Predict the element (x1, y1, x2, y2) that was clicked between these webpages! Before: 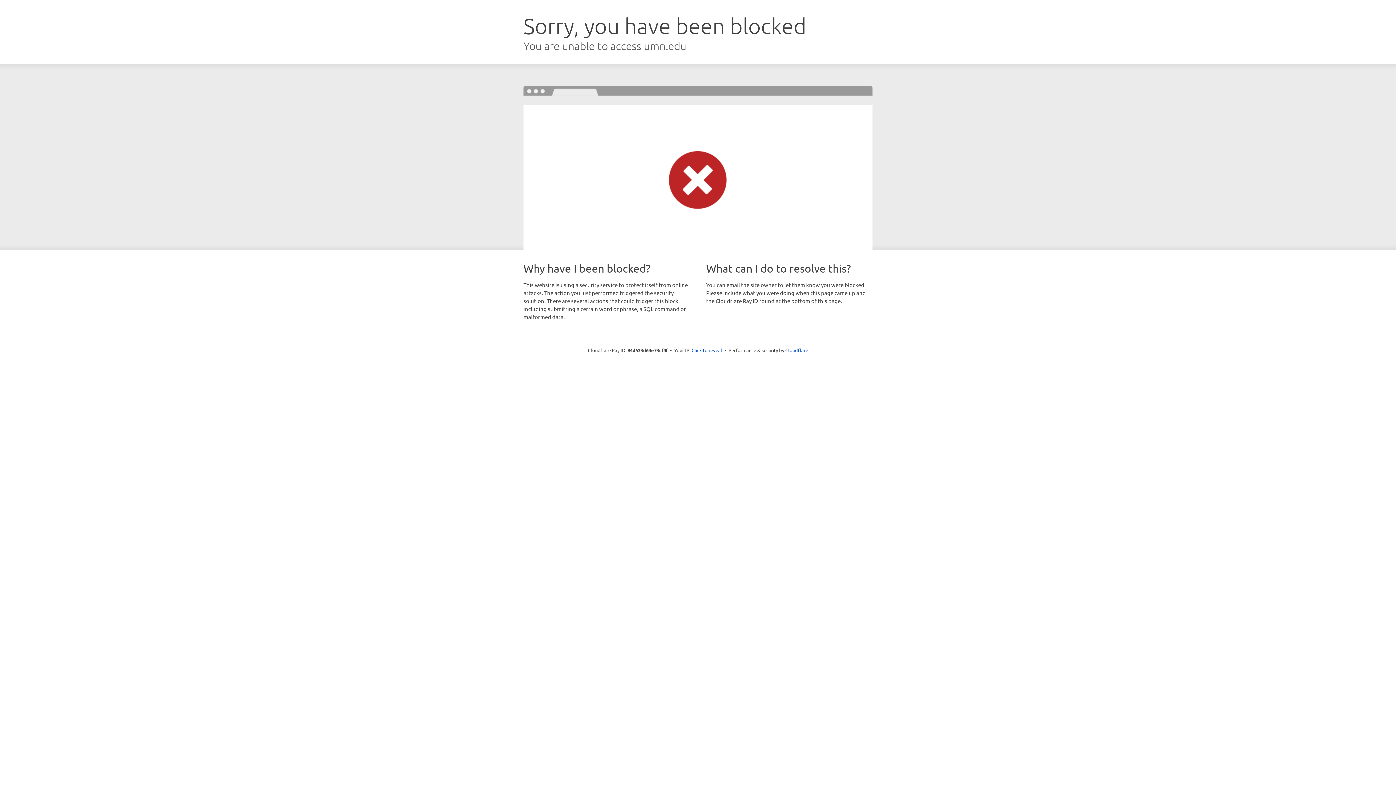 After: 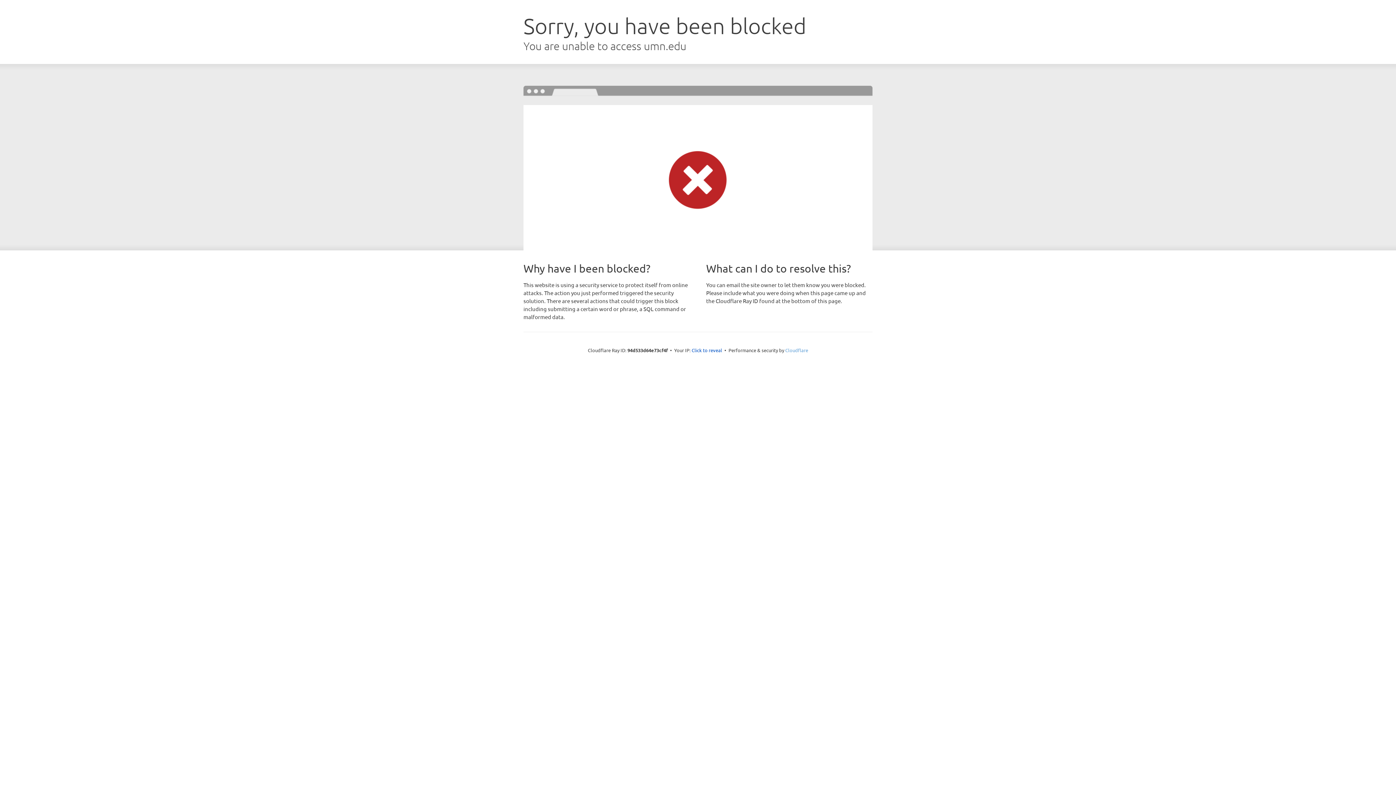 Action: label: Cloudflare bbox: (785, 347, 808, 353)